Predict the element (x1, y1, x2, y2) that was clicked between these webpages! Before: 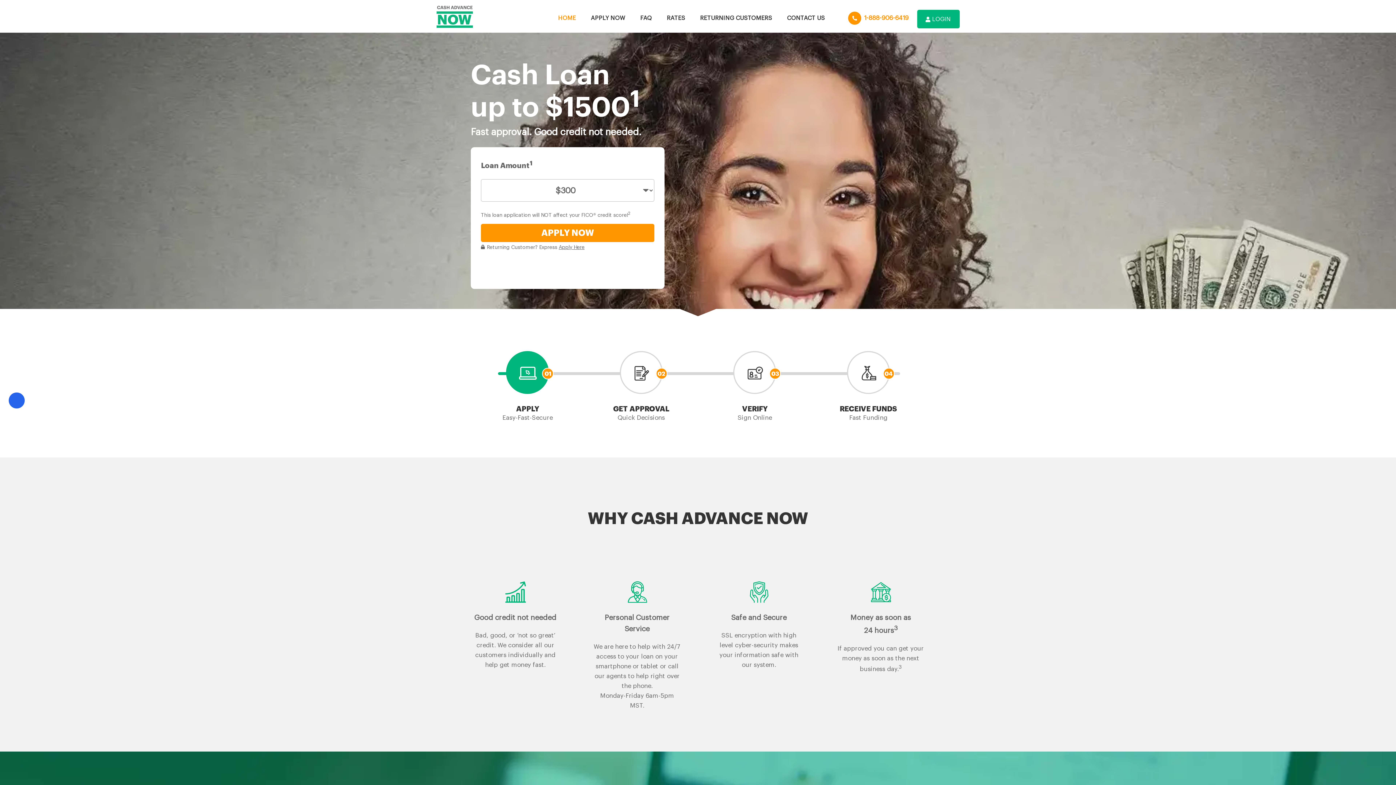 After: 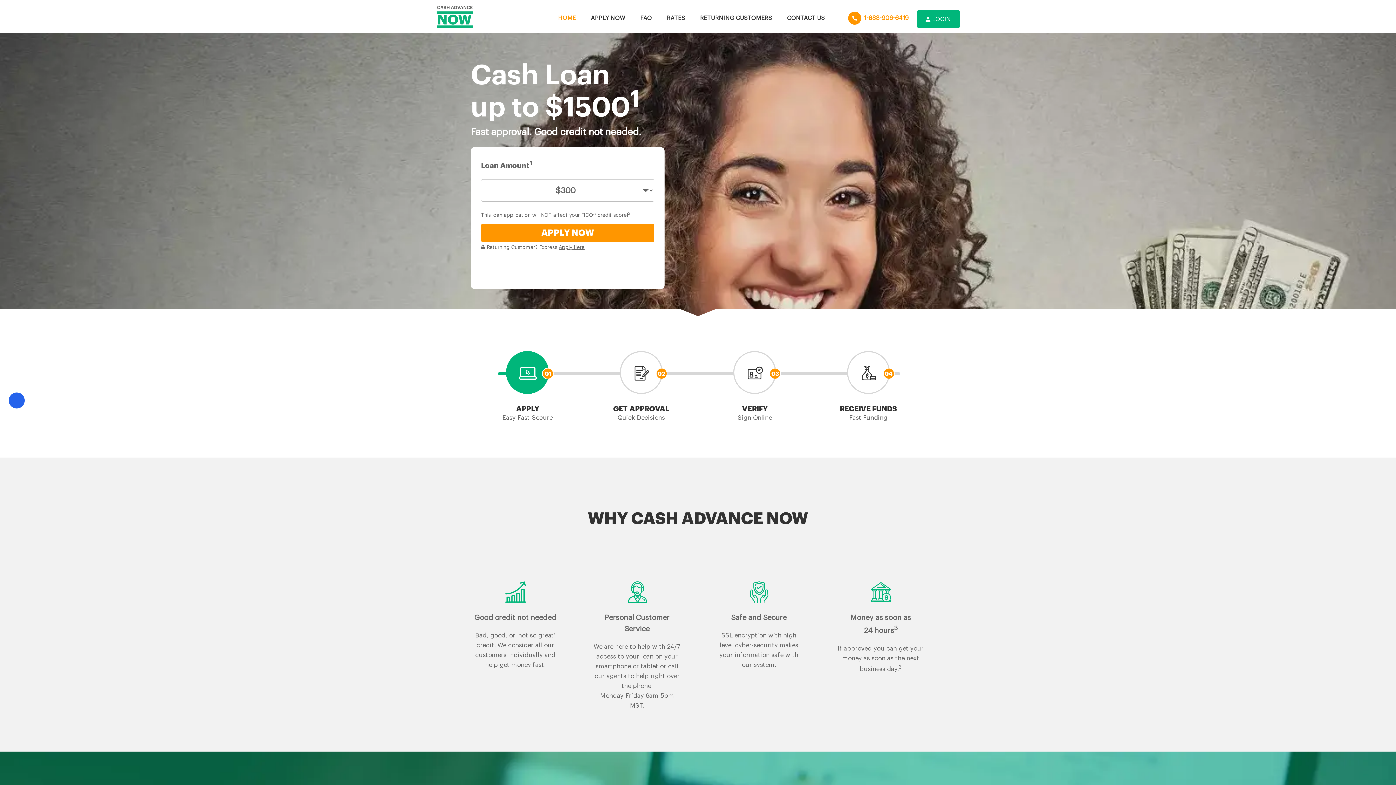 Action: bbox: (558, 15, 576, 21) label: HOME